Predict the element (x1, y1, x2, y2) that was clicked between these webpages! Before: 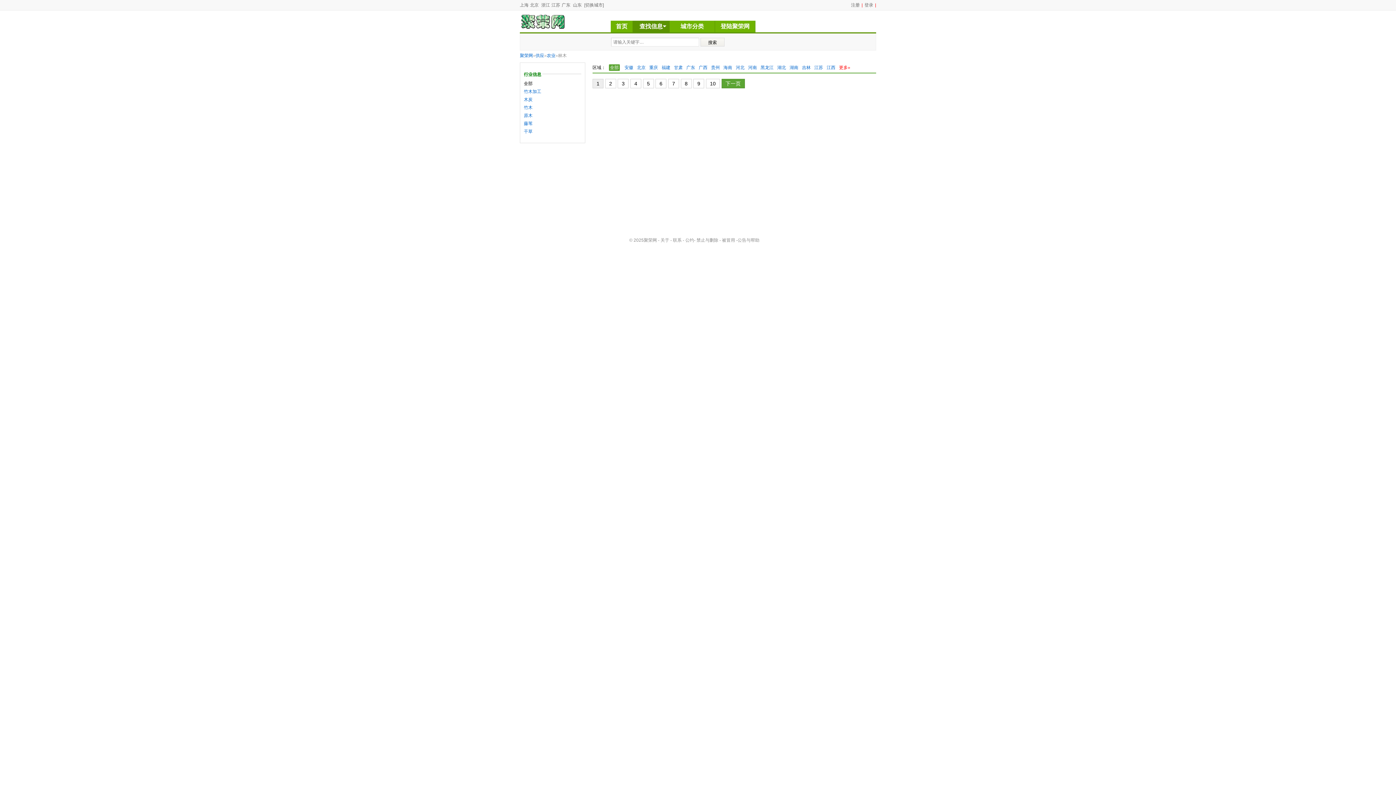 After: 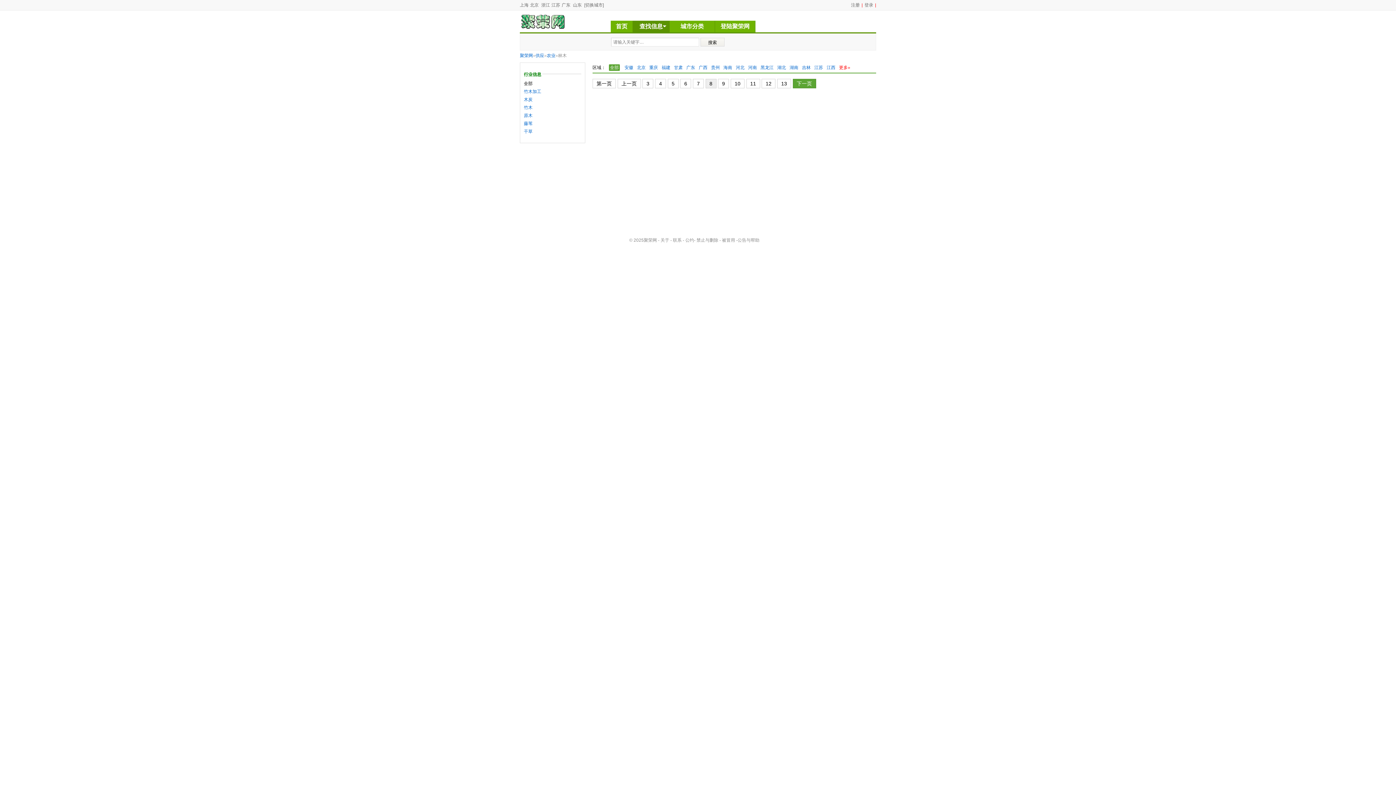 Action: label: 8 bbox: (680, 78, 691, 88)